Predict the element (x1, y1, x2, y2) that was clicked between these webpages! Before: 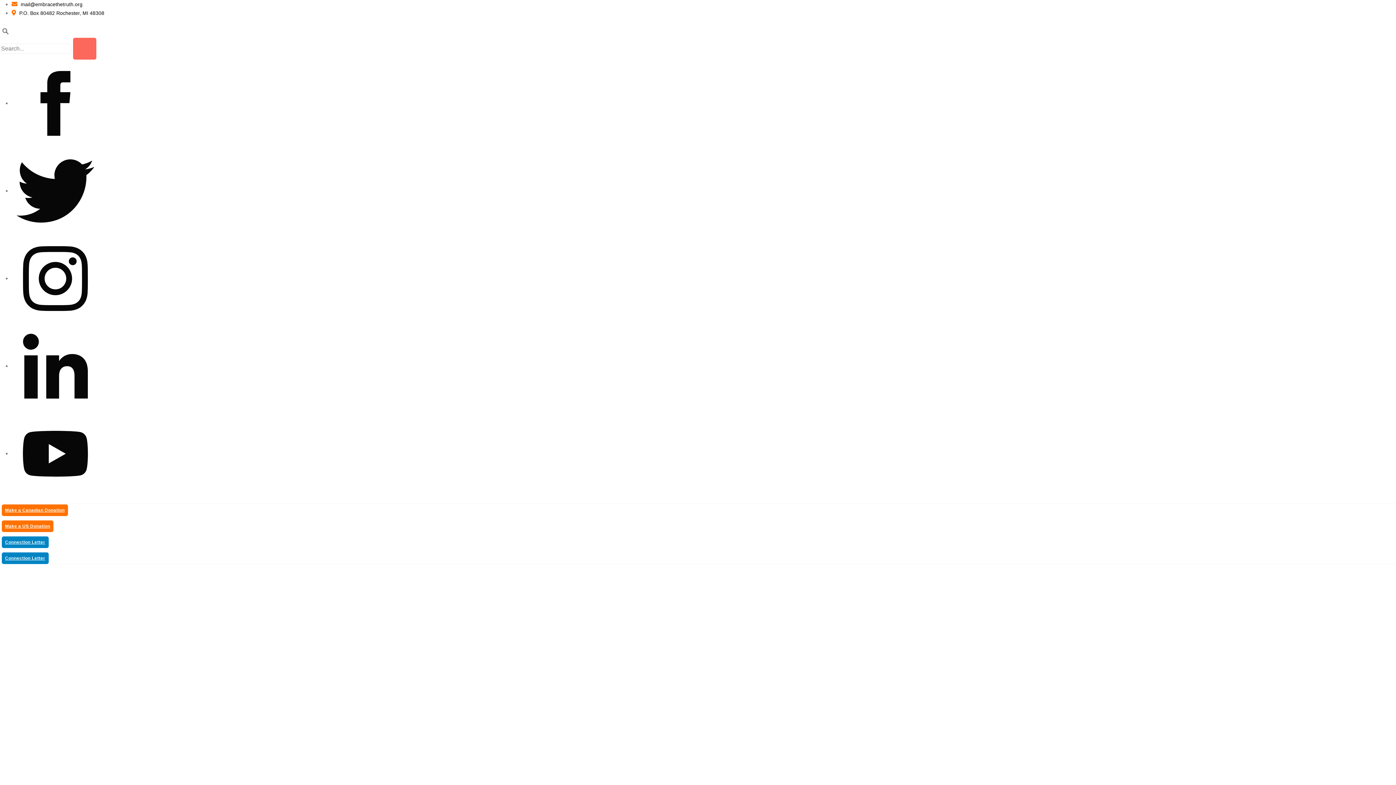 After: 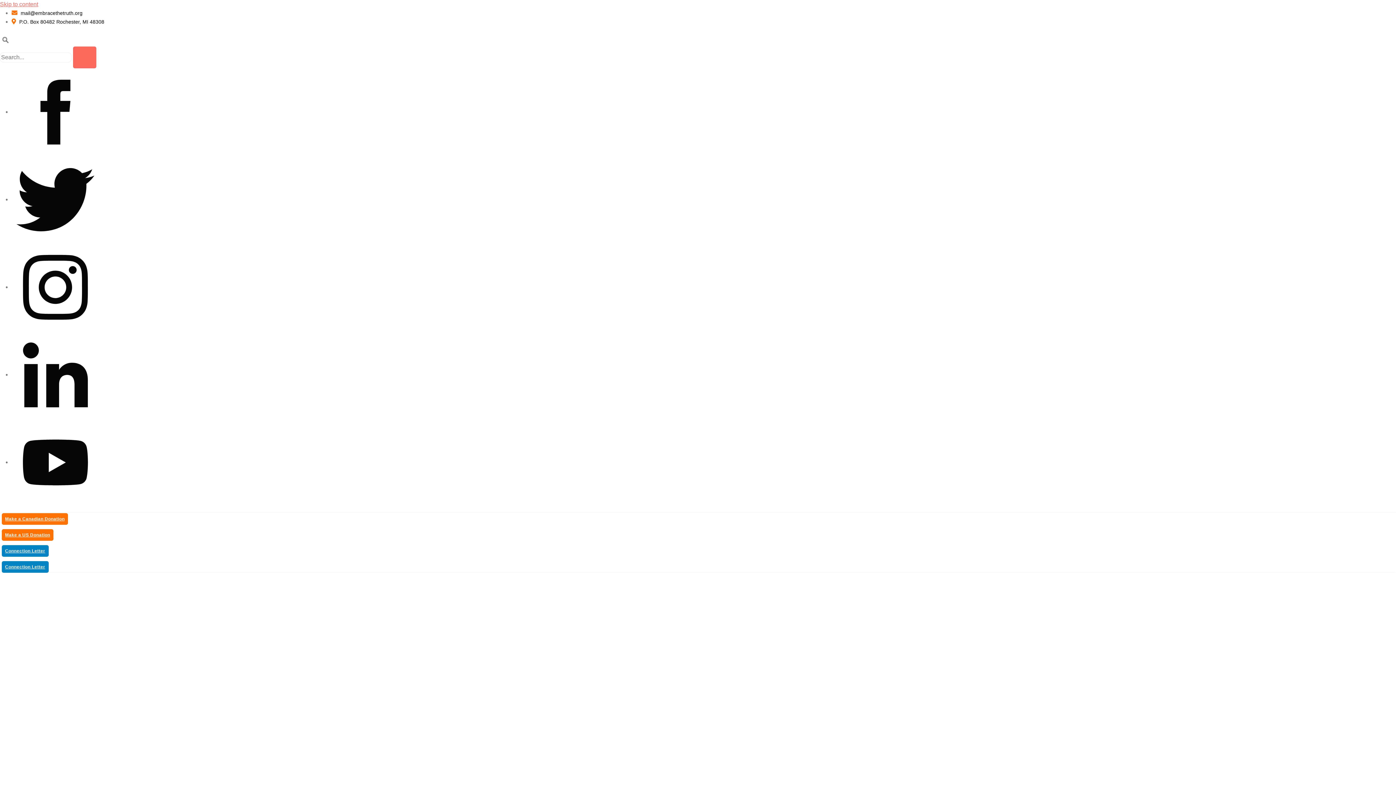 Action: bbox: (1, 552, 48, 564) label: Connection Letter